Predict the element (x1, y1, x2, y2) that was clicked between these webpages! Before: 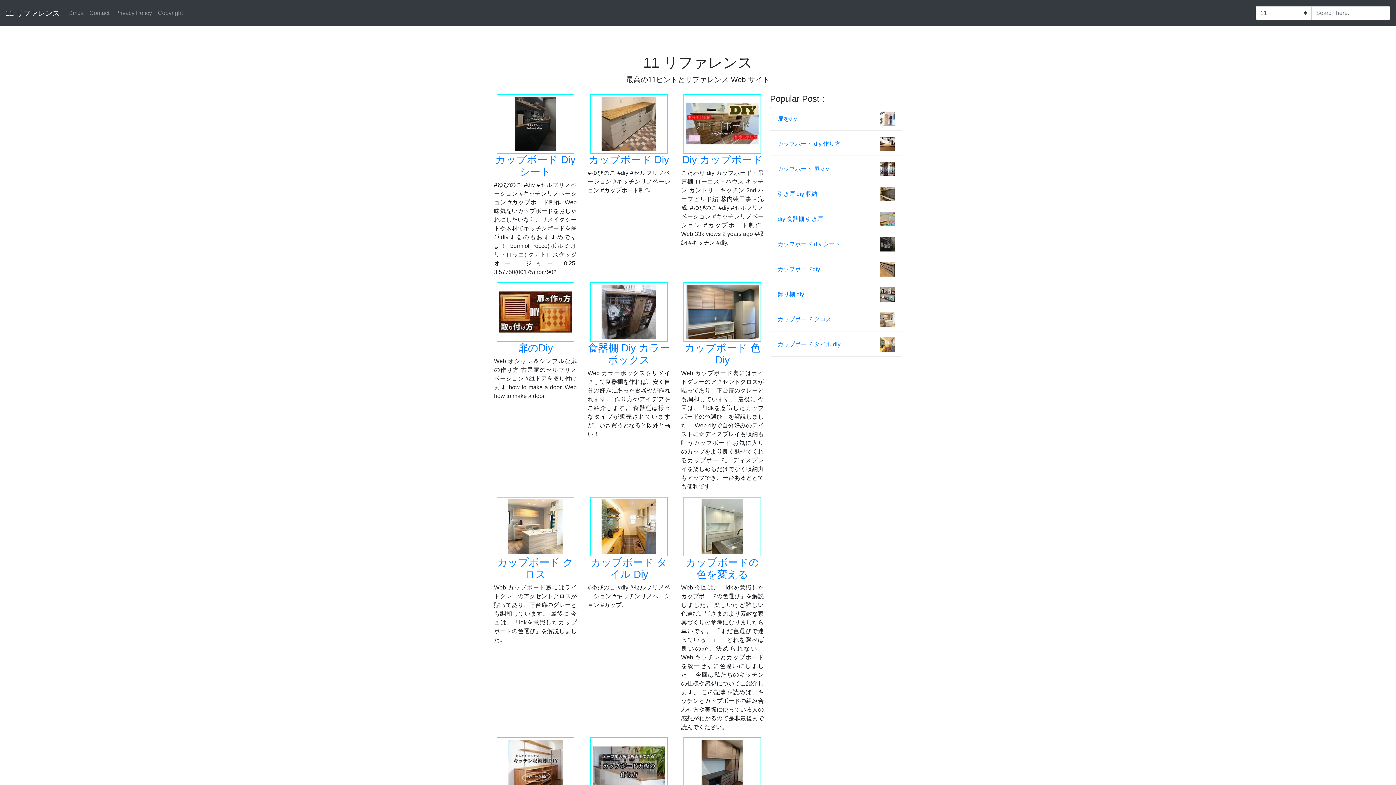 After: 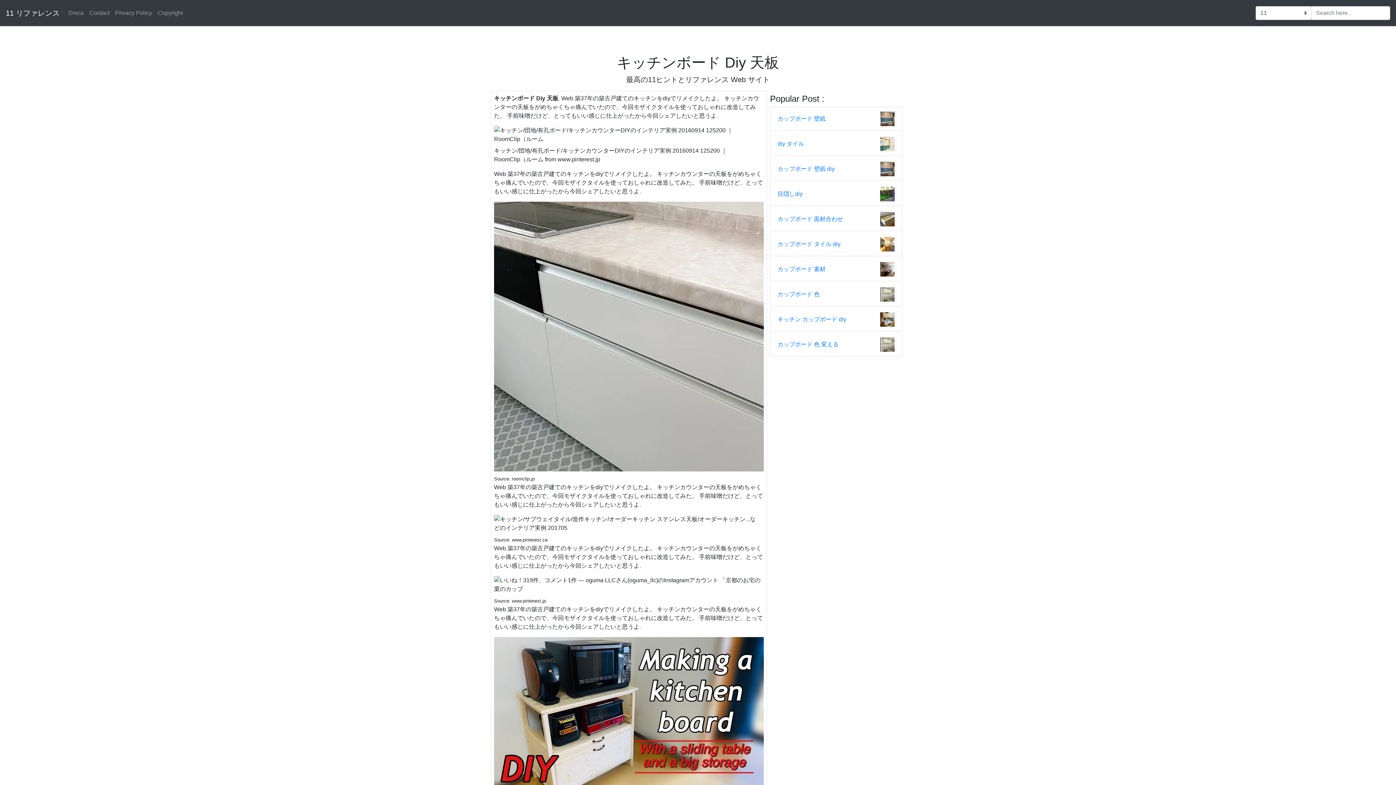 Action: bbox: (496, 764, 574, 770)